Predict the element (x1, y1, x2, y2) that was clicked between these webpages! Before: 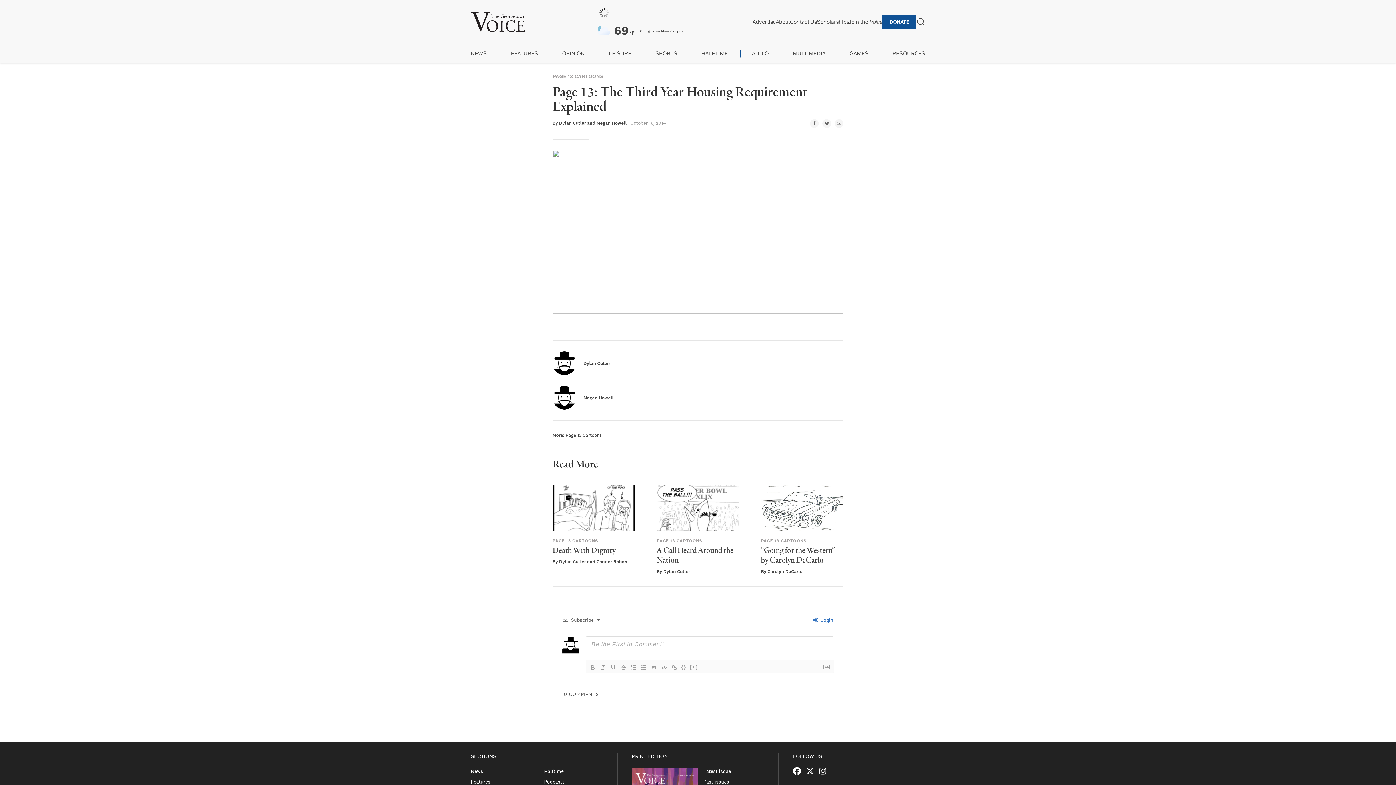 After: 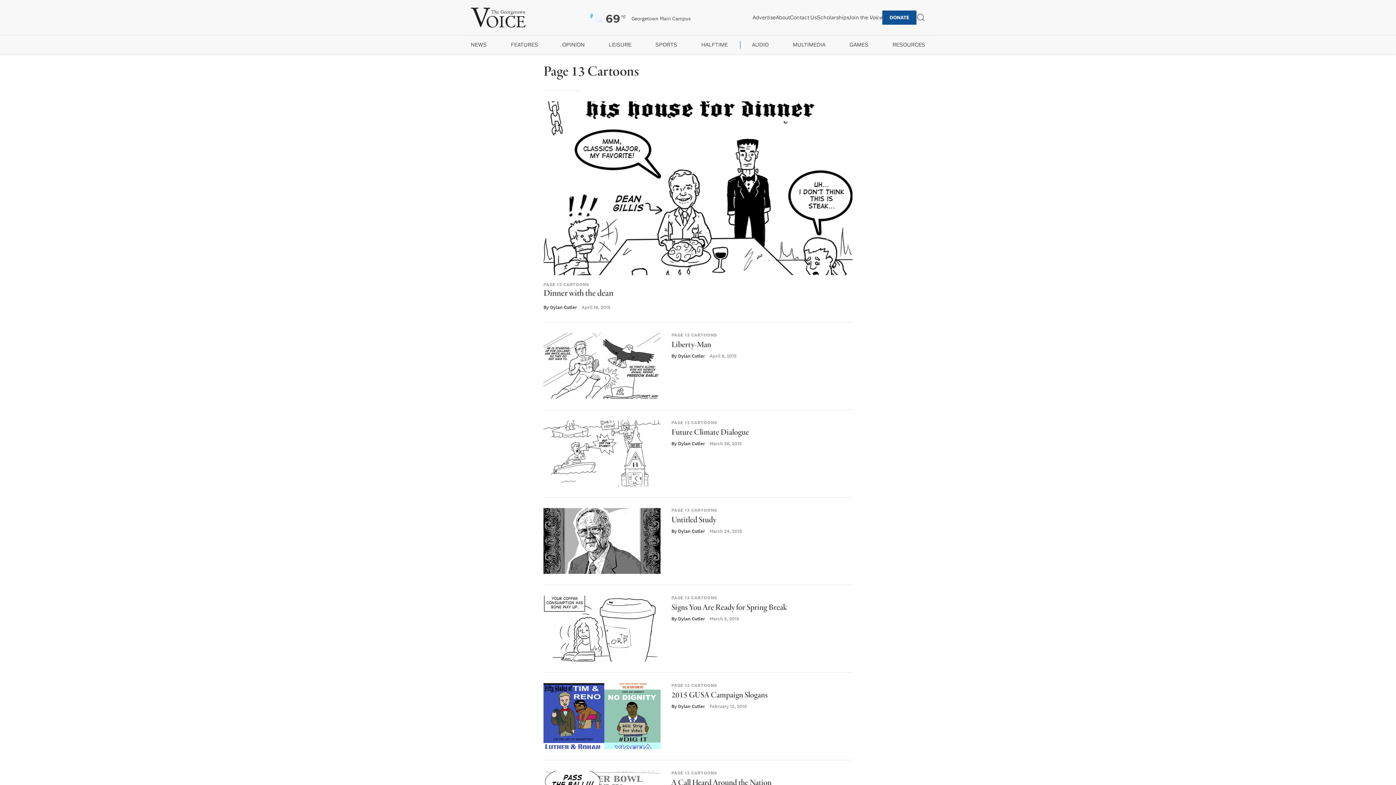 Action: label: PAGE 13 CARTOONS bbox: (656, 538, 702, 543)